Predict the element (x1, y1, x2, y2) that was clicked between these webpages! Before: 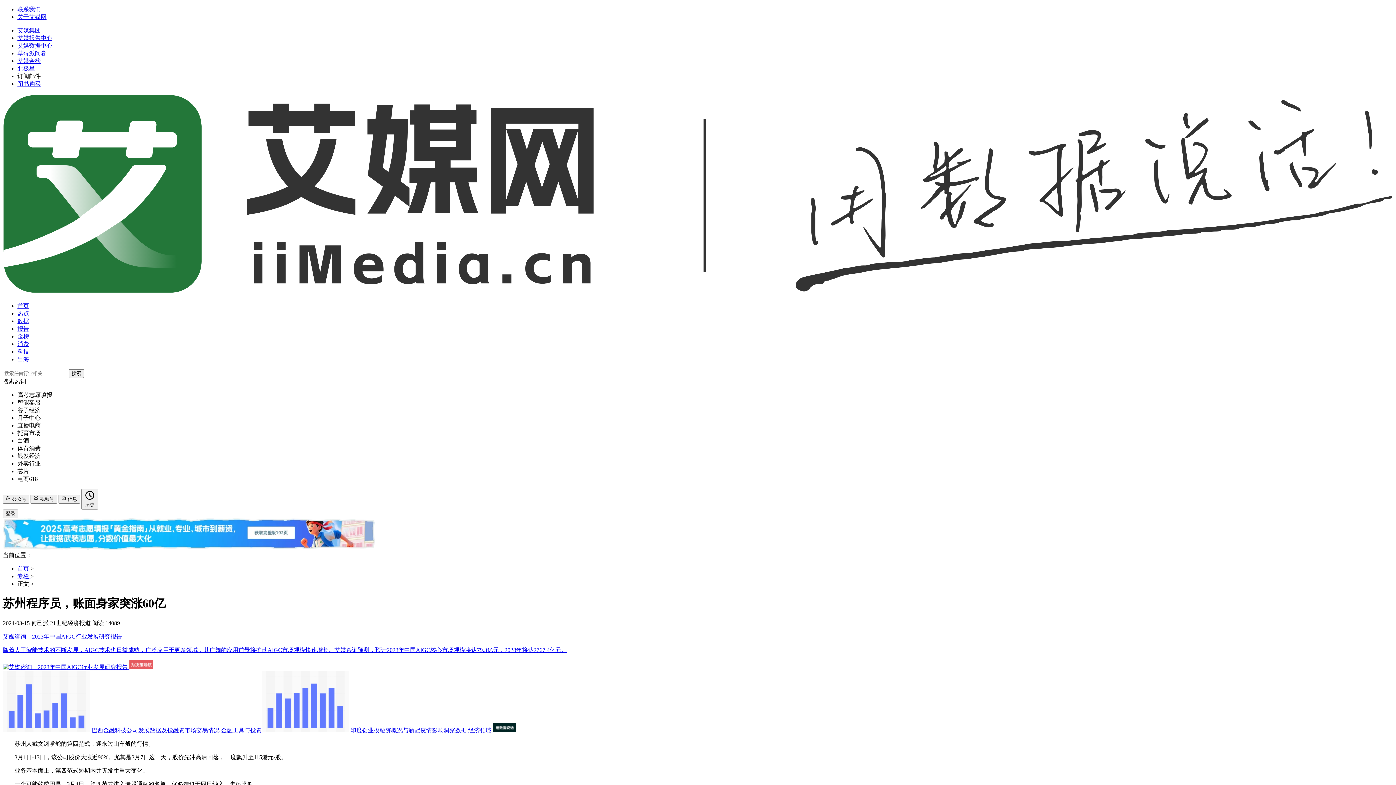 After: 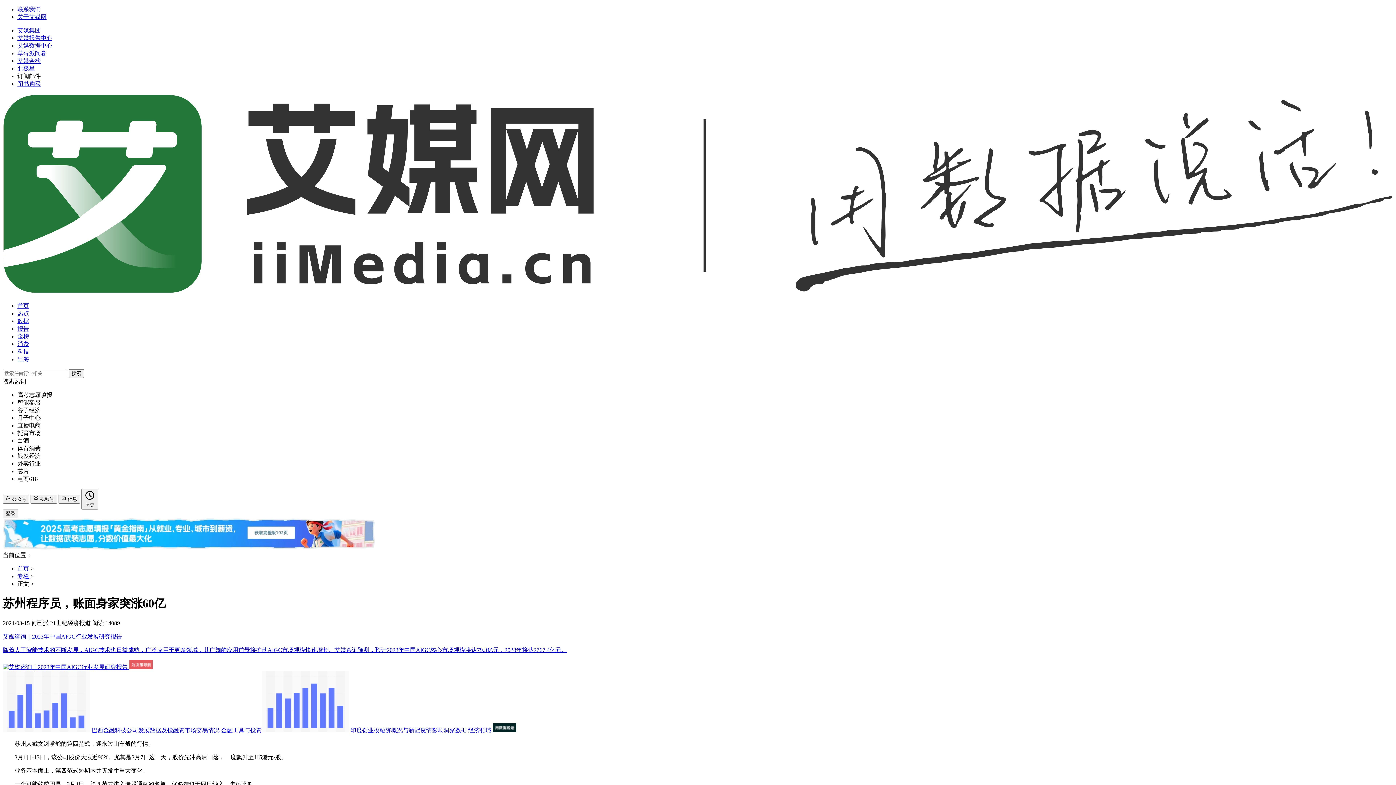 Action: label: 北极星 bbox: (17, 65, 34, 71)